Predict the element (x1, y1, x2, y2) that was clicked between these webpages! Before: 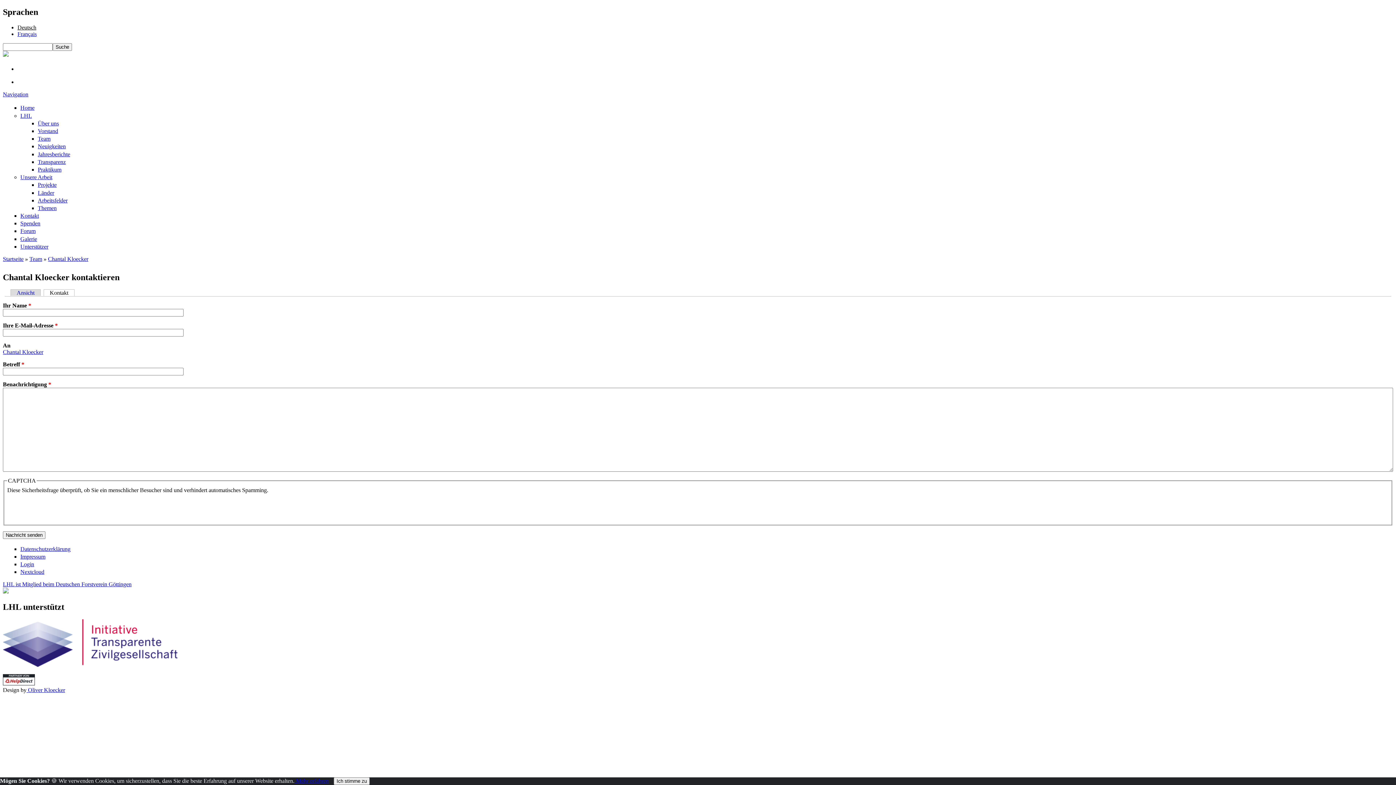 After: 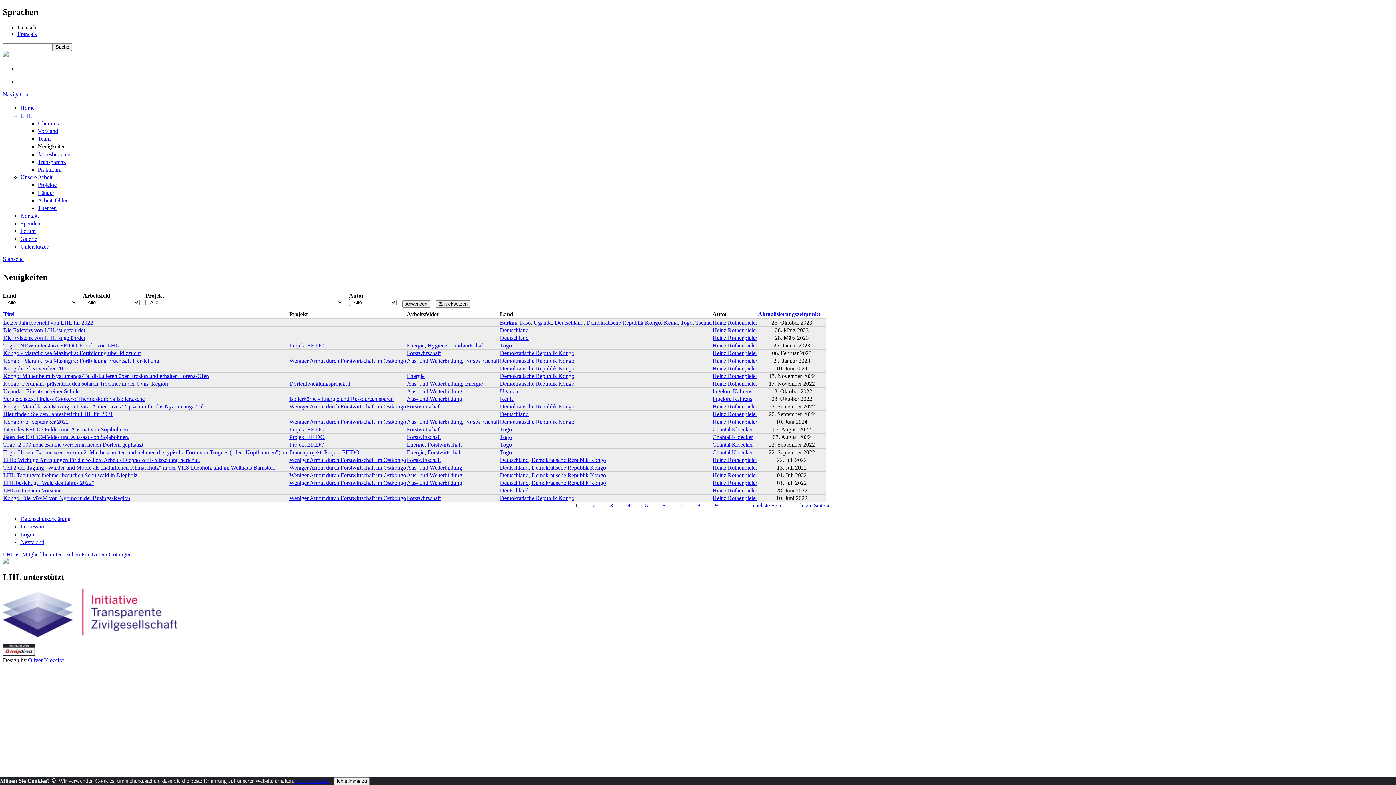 Action: label: Neuigkeiten bbox: (37, 143, 65, 149)